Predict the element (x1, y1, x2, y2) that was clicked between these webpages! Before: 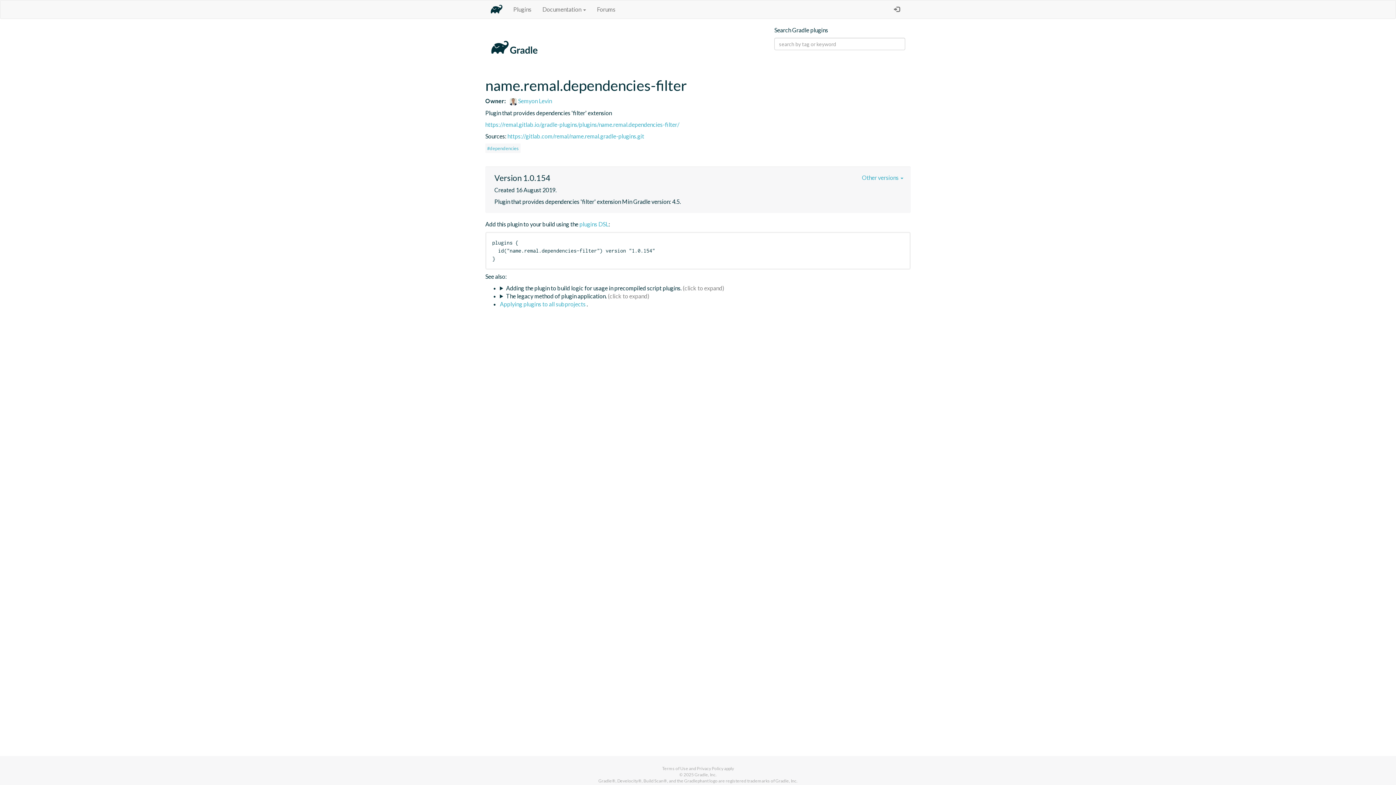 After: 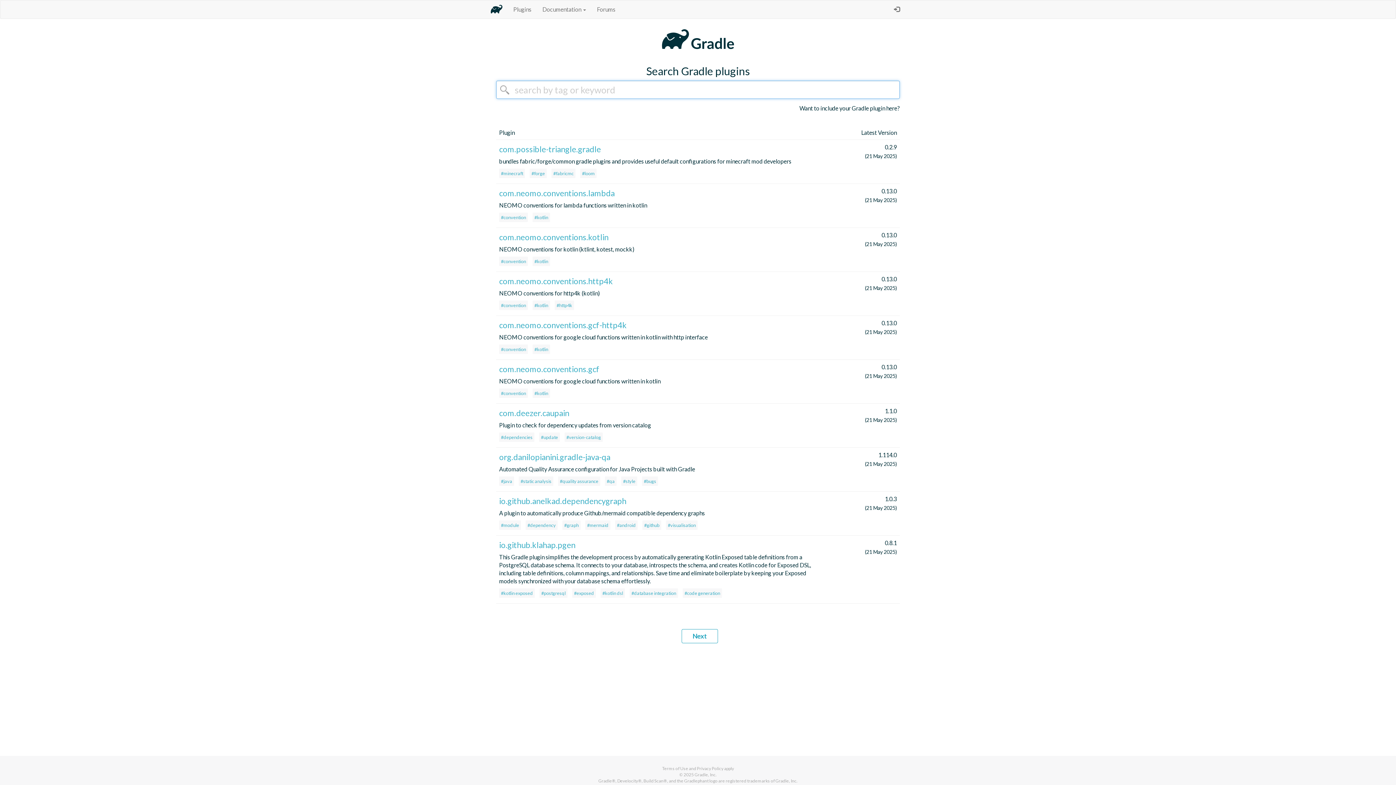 Action: label: Plugins bbox: (508, 0, 537, 18)